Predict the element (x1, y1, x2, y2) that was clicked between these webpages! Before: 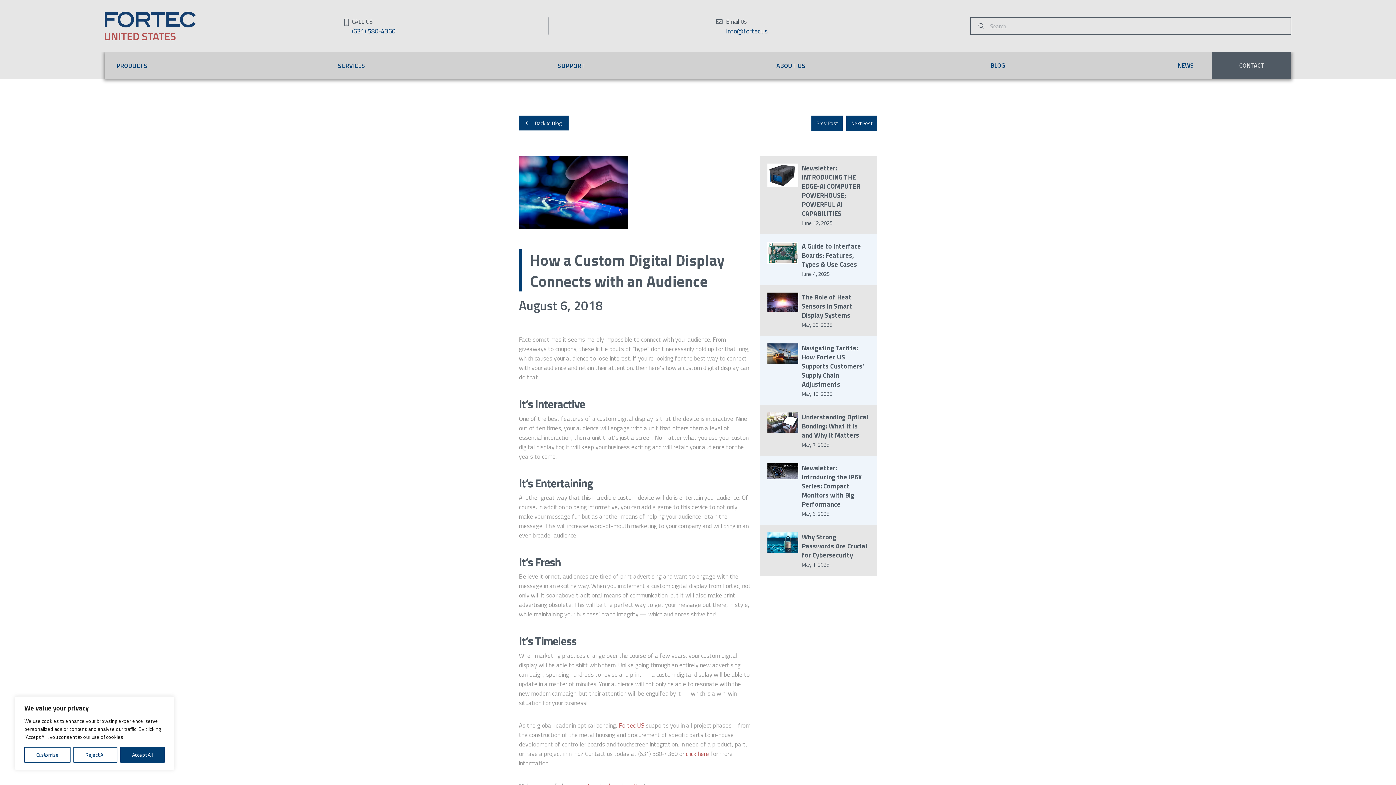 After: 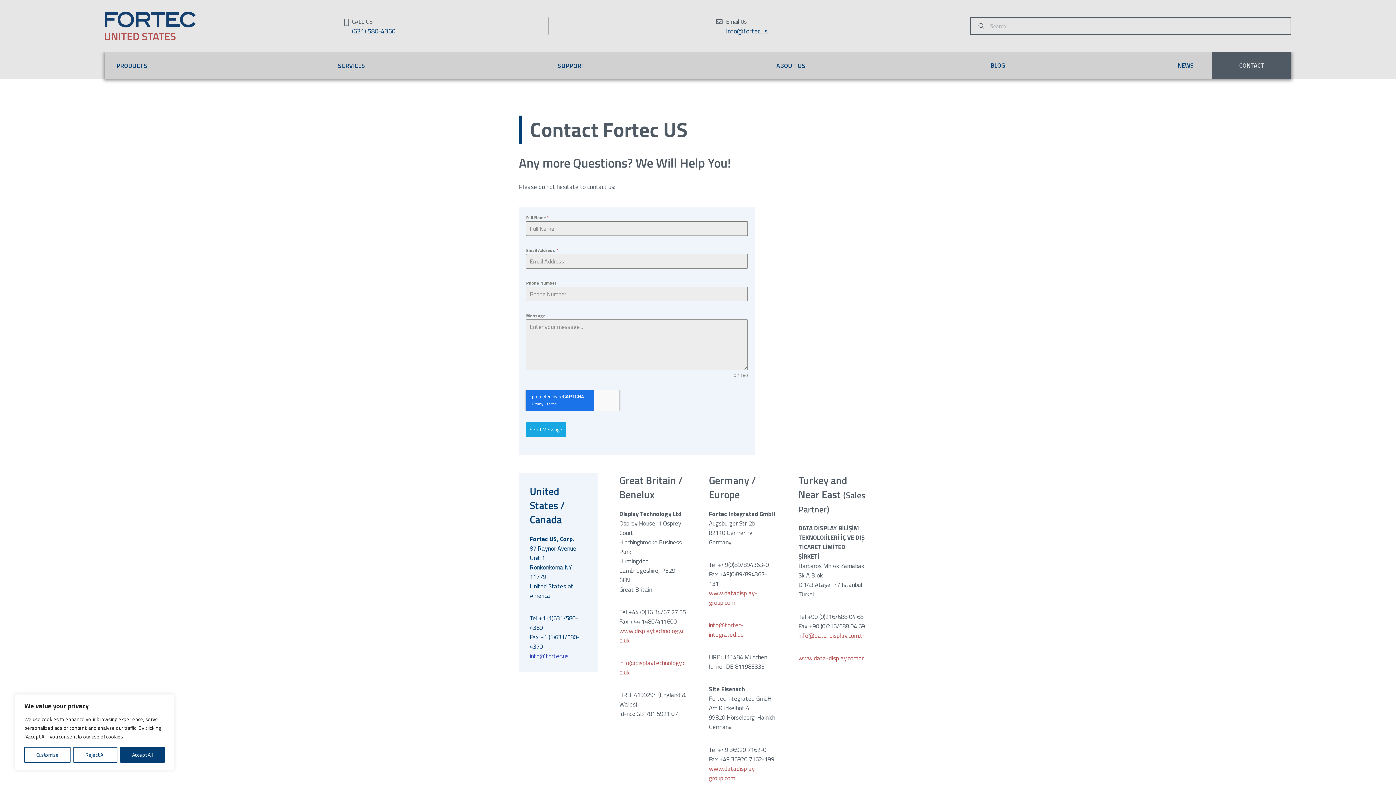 Action: label: CONTACT bbox: (1212, 52, 1291, 79)